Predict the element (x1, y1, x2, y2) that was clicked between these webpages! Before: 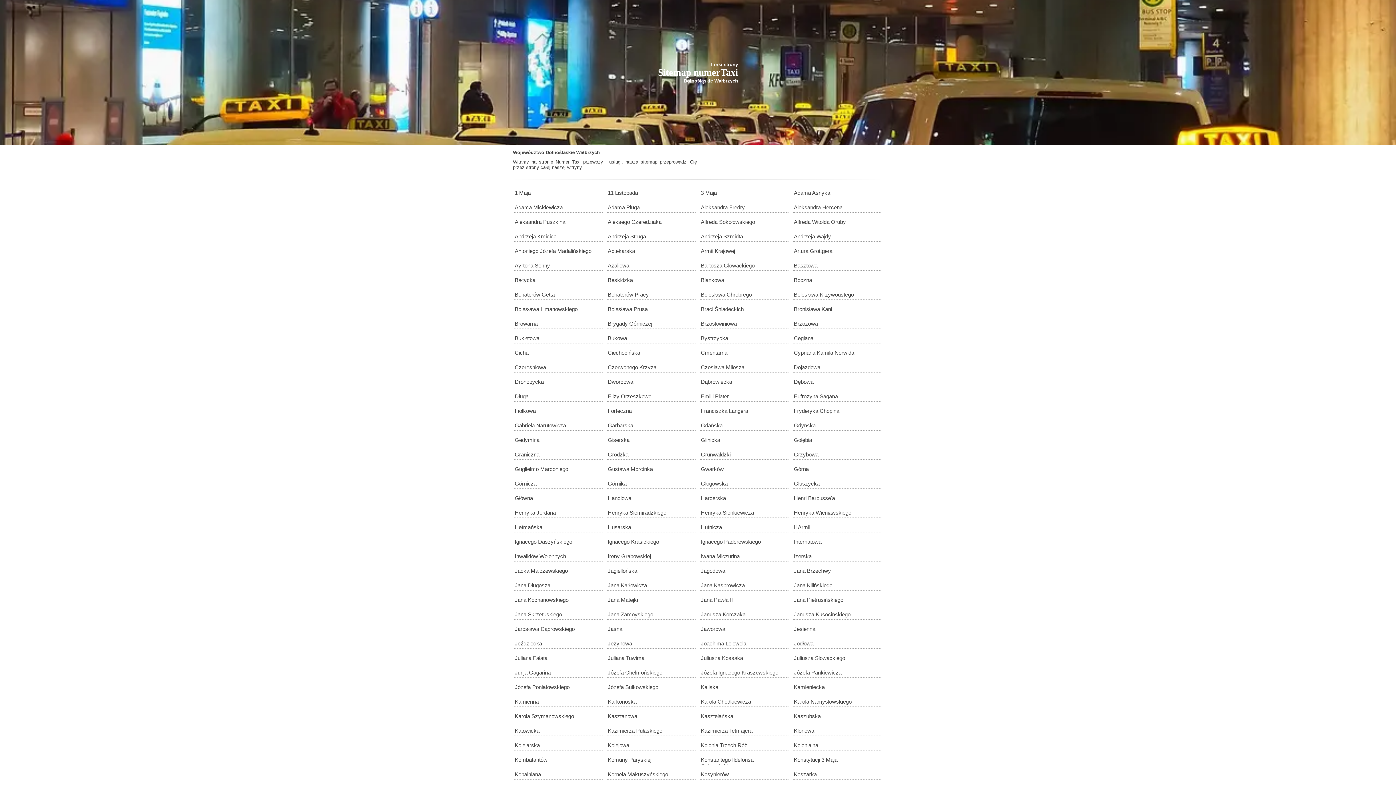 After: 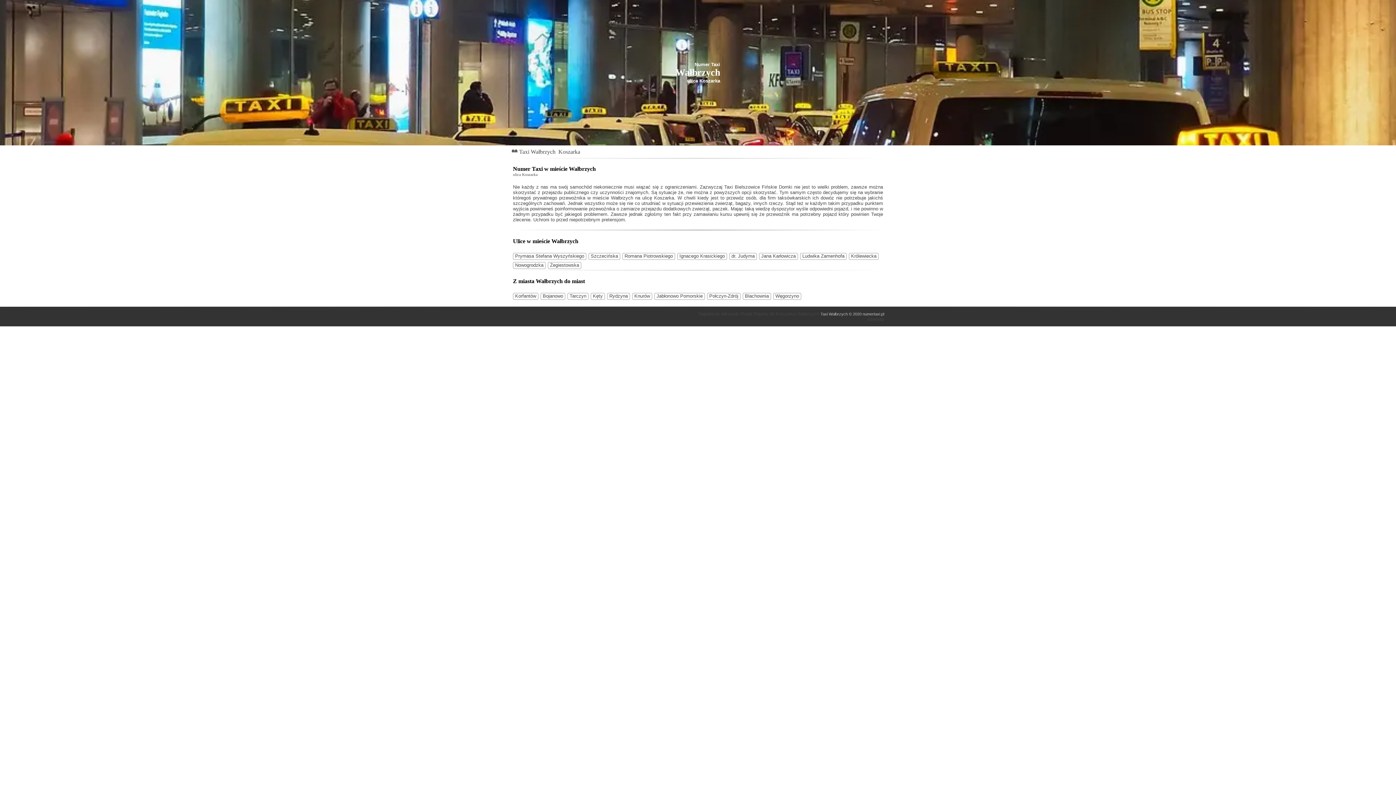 Action: bbox: (793, 768, 882, 779) label: Koszarka